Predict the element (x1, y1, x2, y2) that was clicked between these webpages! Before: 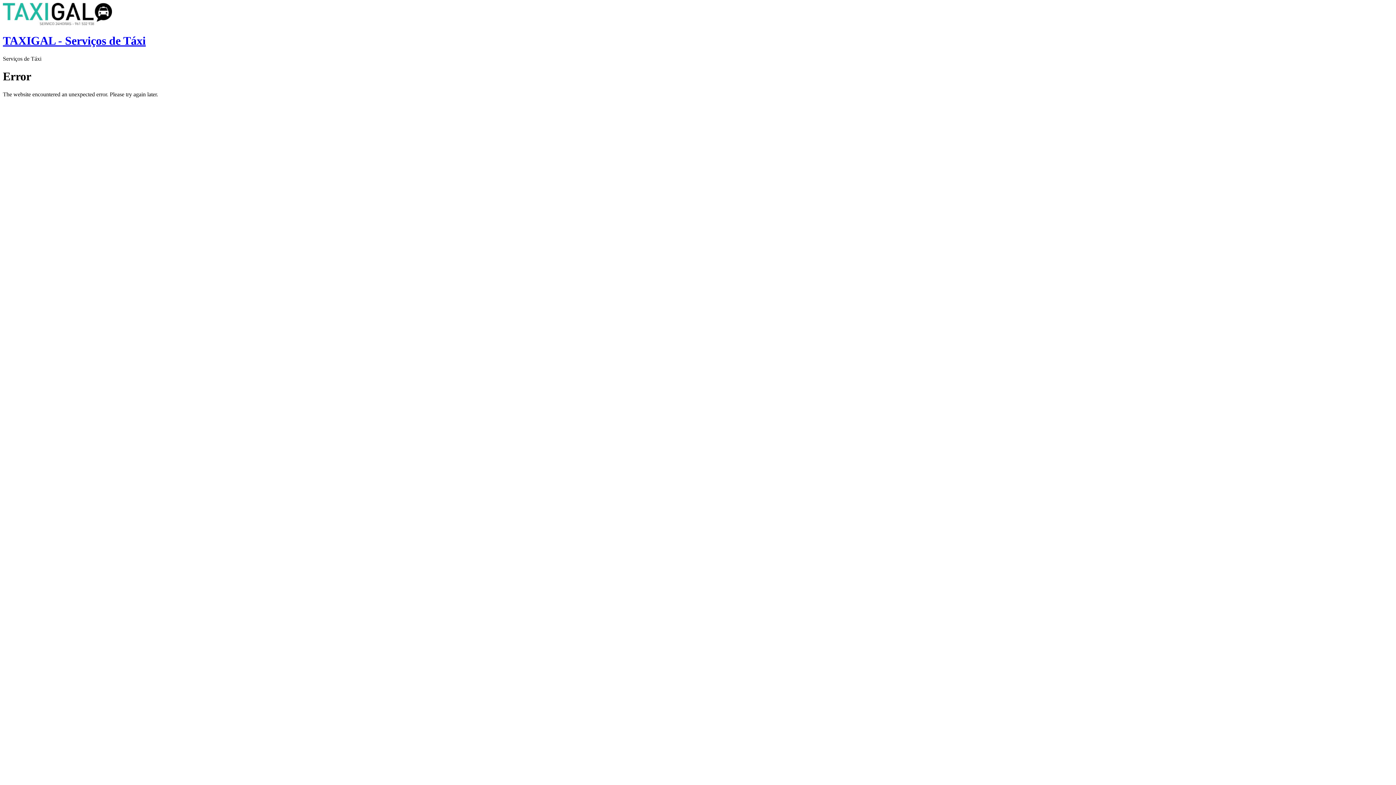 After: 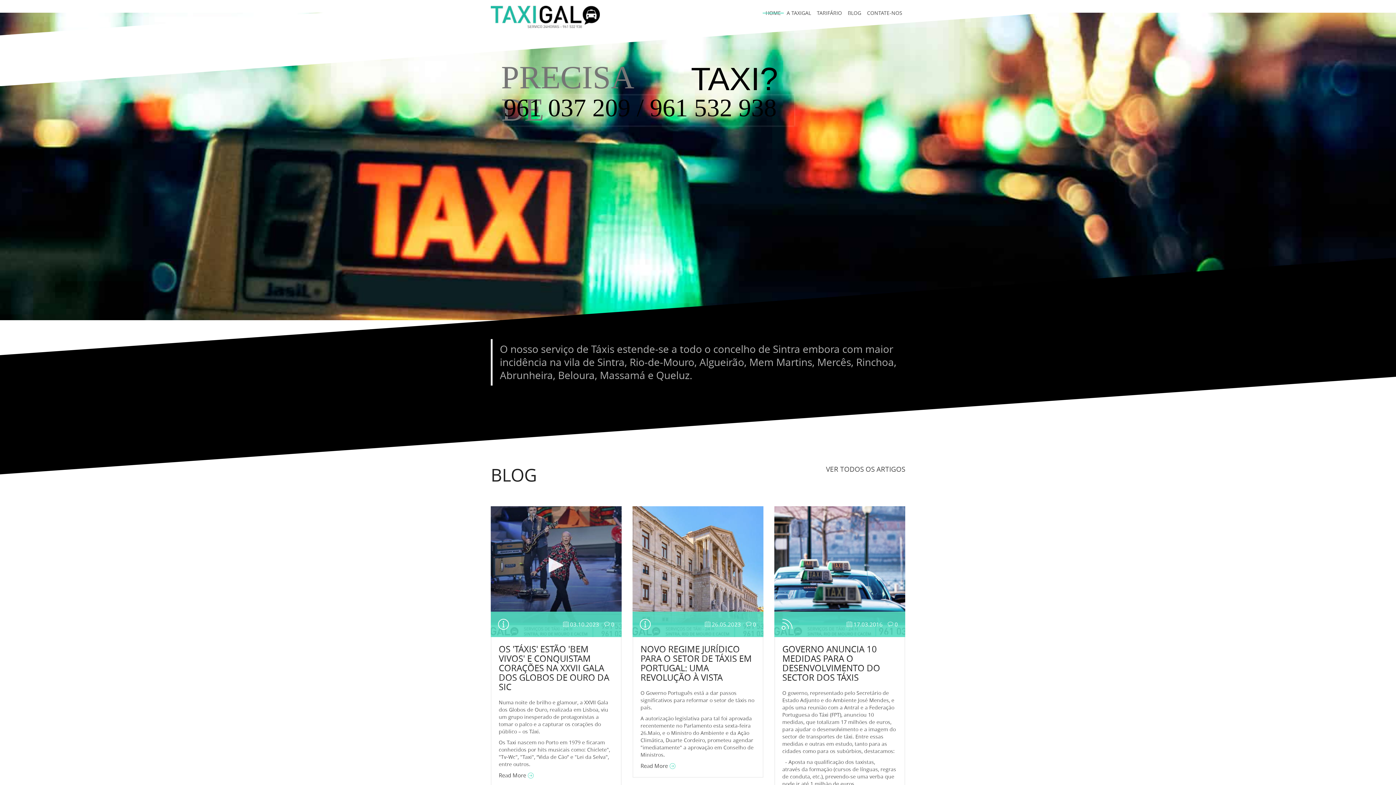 Action: label: TAXIGAL - Serviços de Táxi bbox: (2, 34, 145, 47)